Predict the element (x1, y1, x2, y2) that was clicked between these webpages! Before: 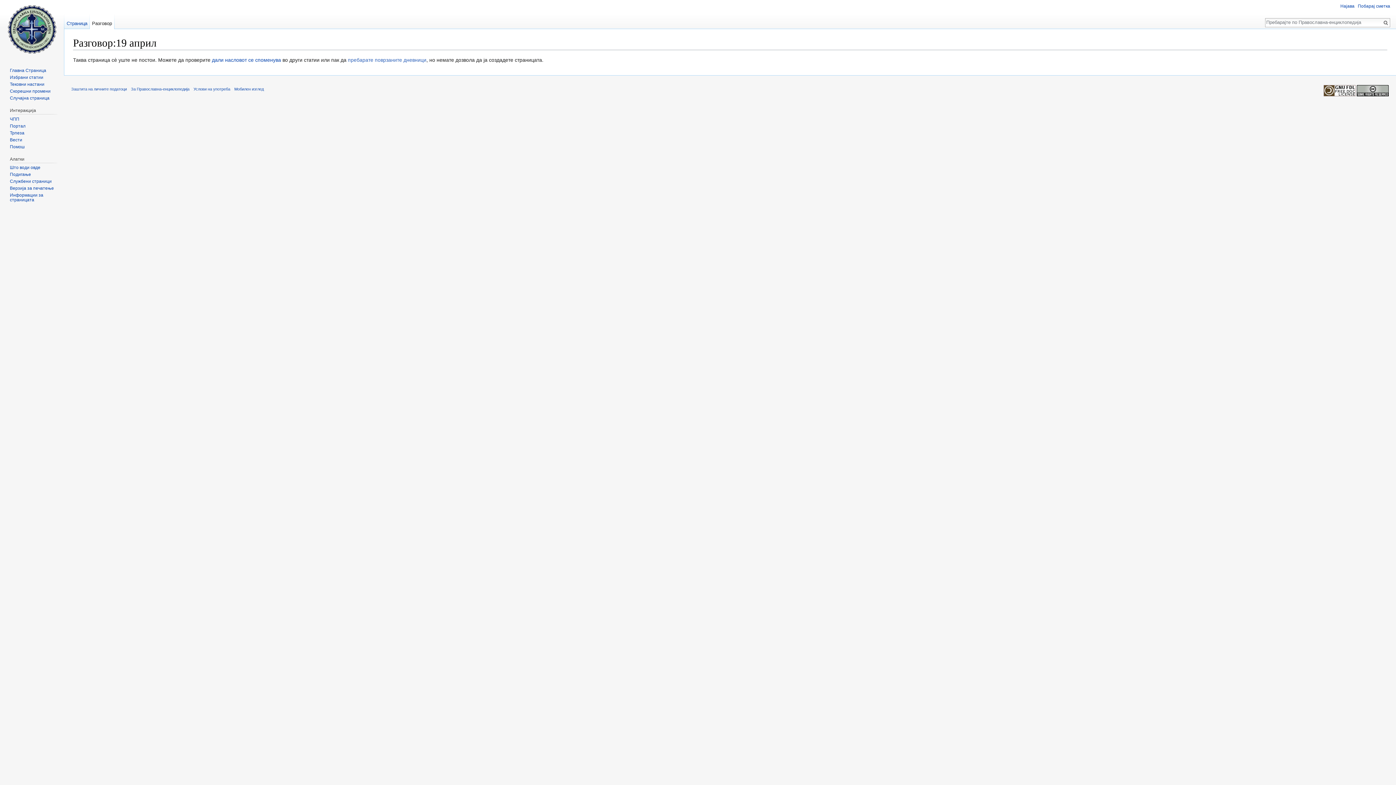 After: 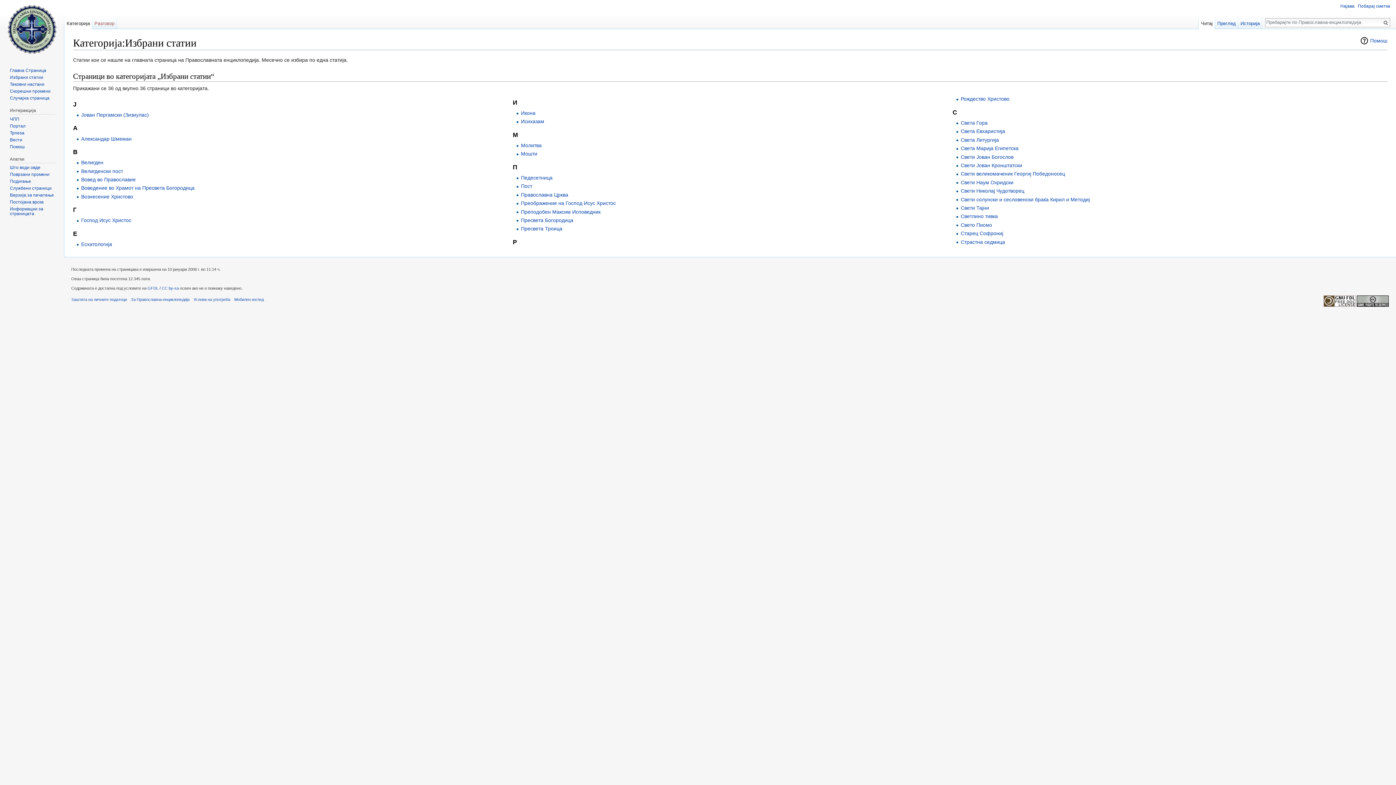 Action: label: Избрани статии bbox: (9, 74, 43, 79)